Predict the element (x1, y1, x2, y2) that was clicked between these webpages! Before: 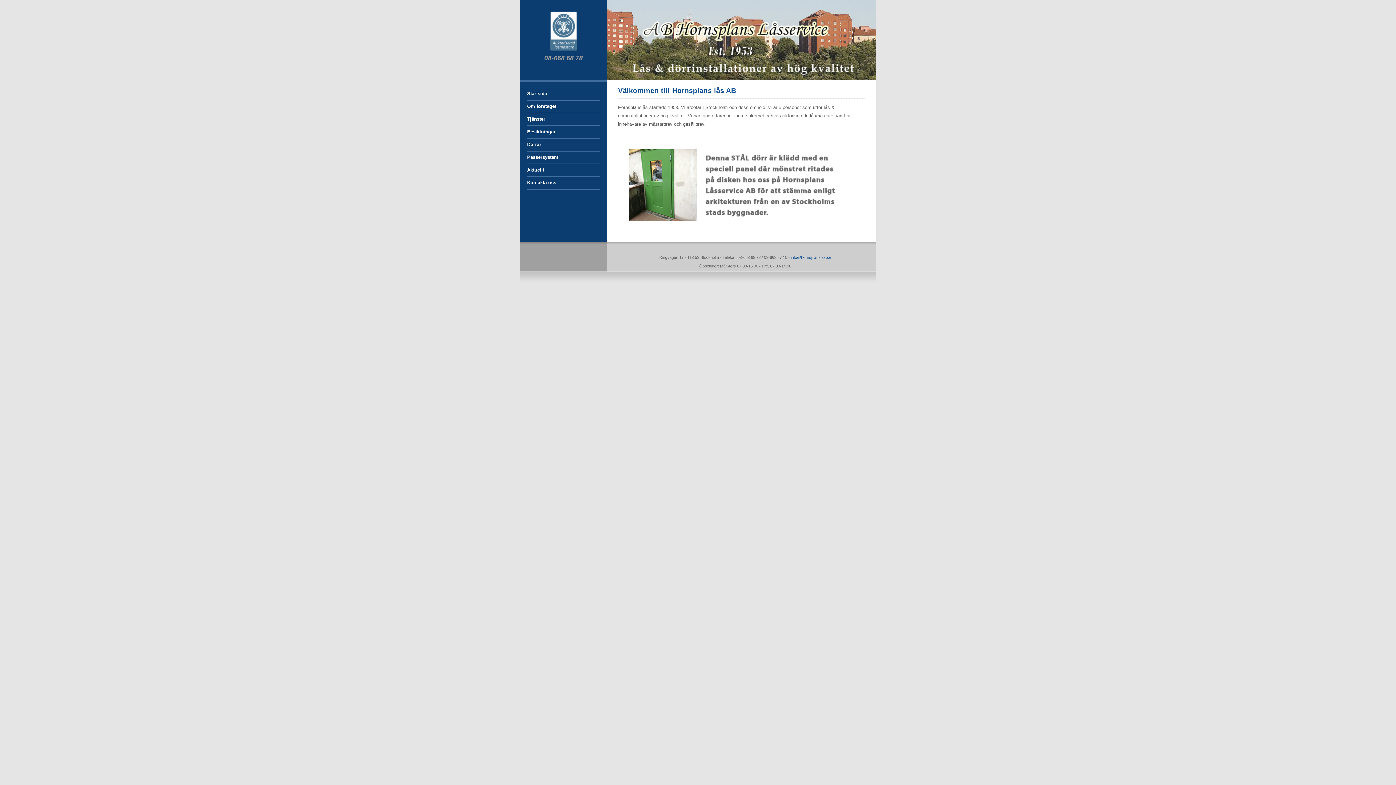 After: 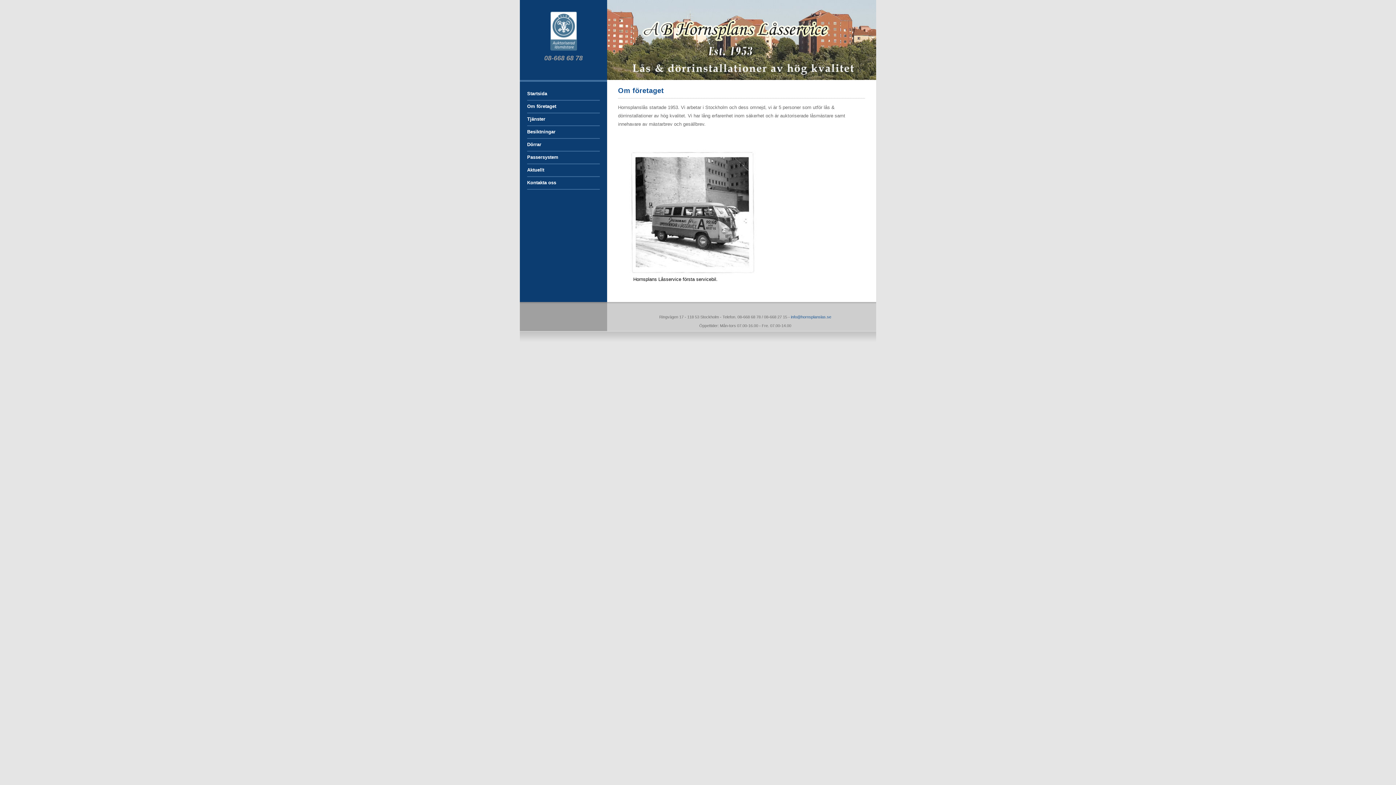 Action: label: Om företaget bbox: (527, 103, 556, 109)